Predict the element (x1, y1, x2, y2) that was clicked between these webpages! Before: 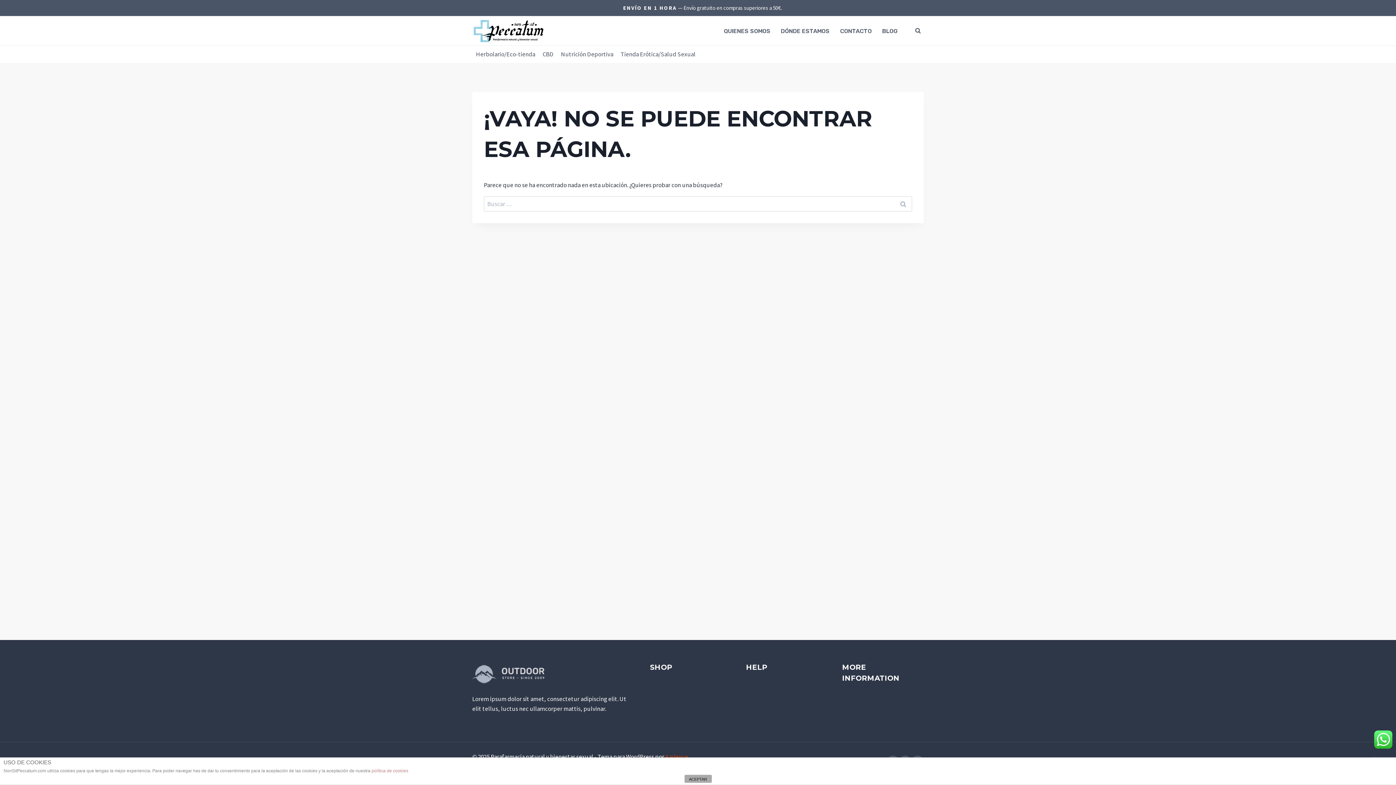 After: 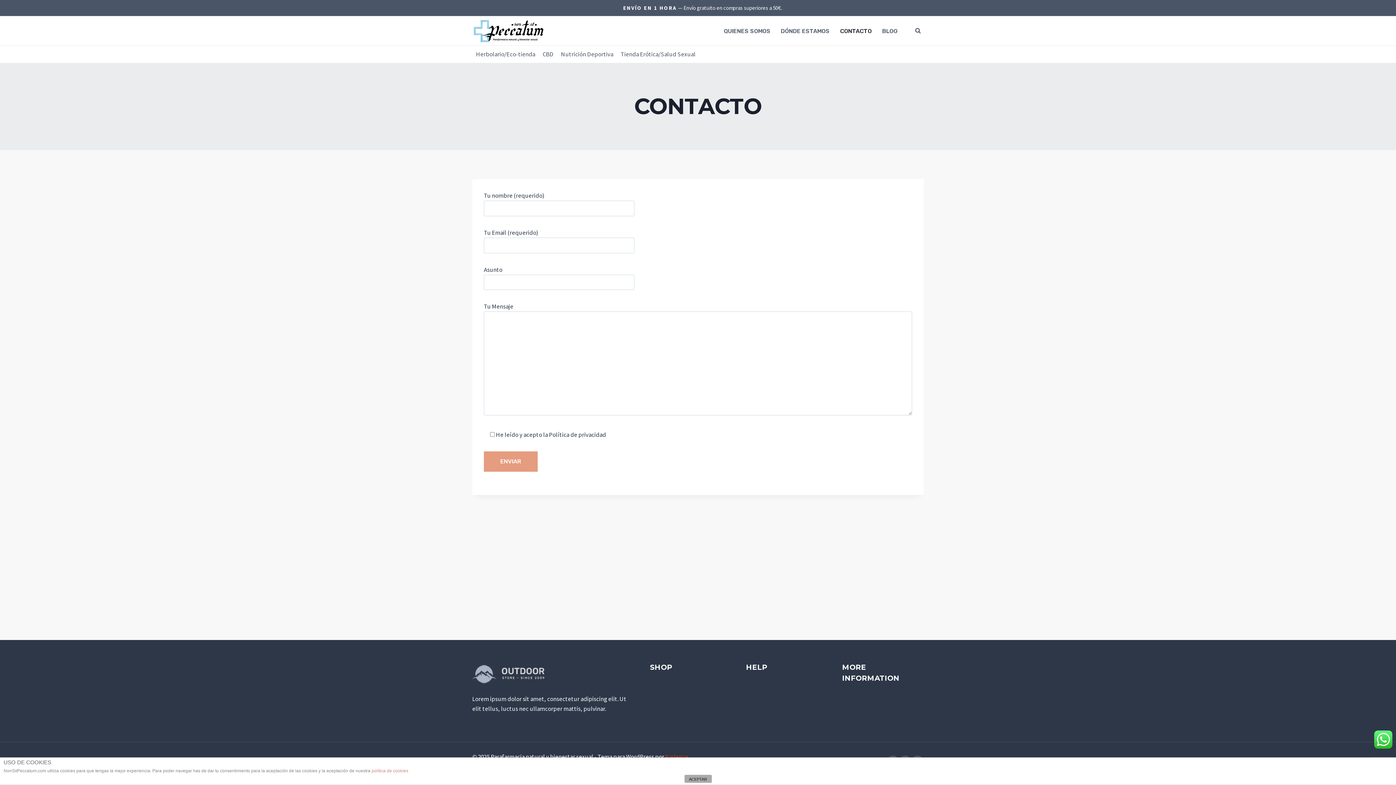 Action: label: CONTACTO bbox: (835, 22, 877, 38)